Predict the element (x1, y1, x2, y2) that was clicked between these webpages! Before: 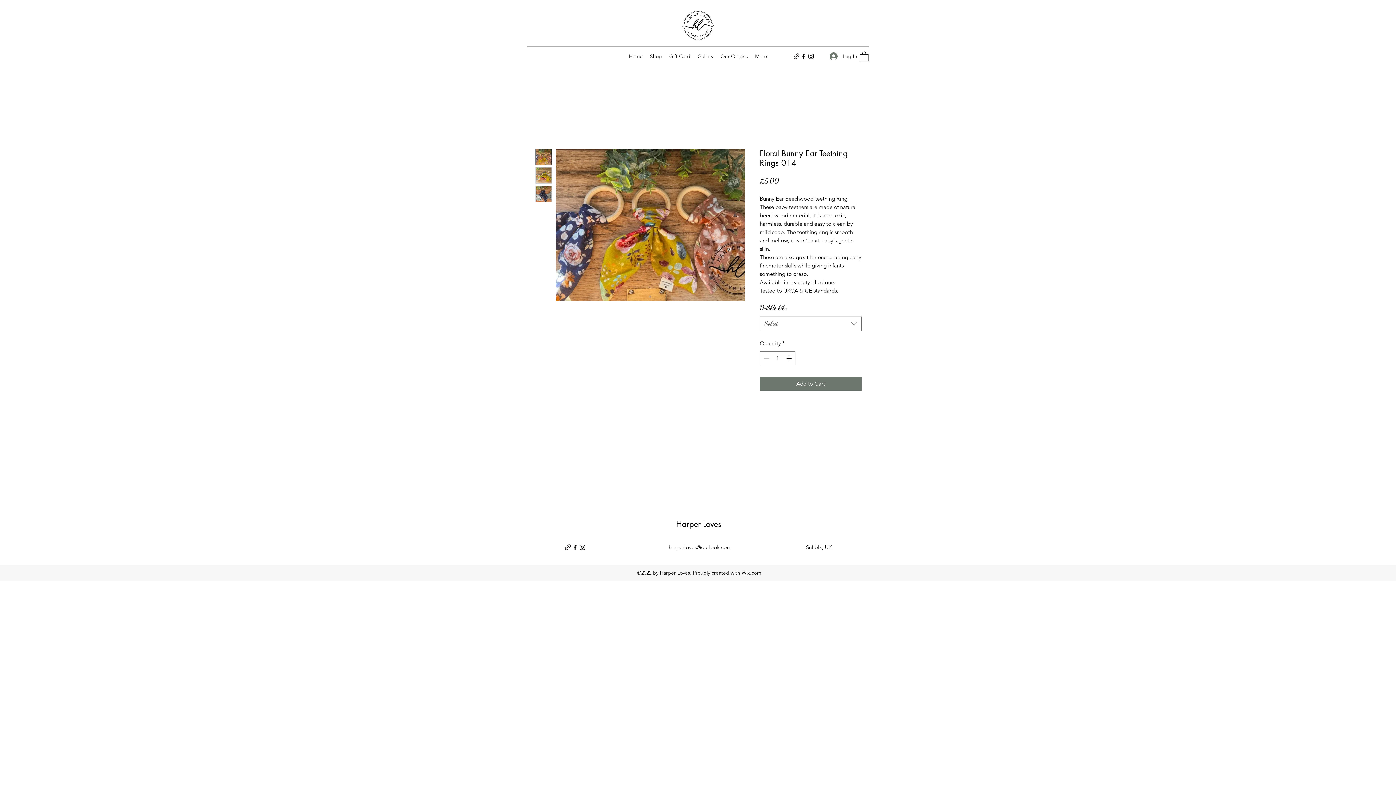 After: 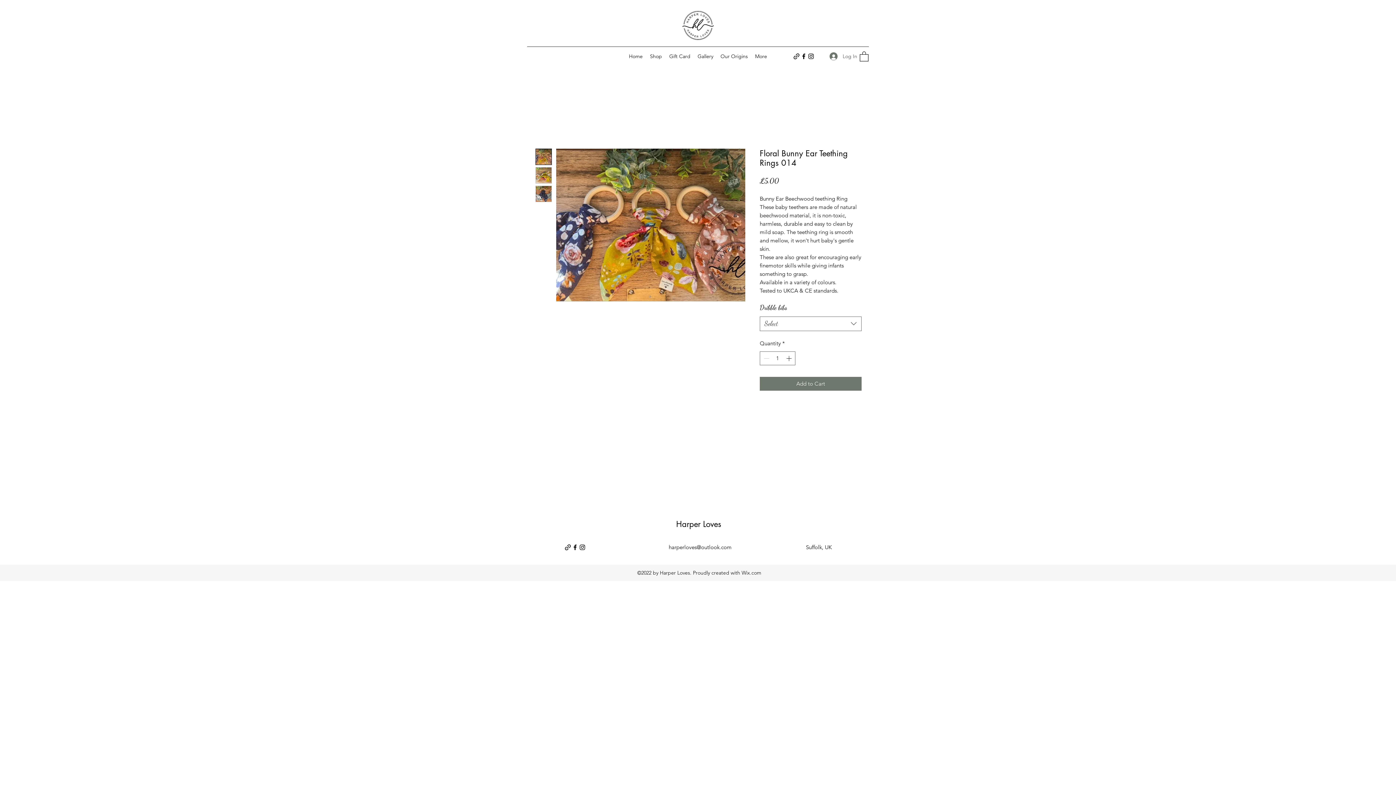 Action: bbox: (824, 49, 857, 63) label: Log In